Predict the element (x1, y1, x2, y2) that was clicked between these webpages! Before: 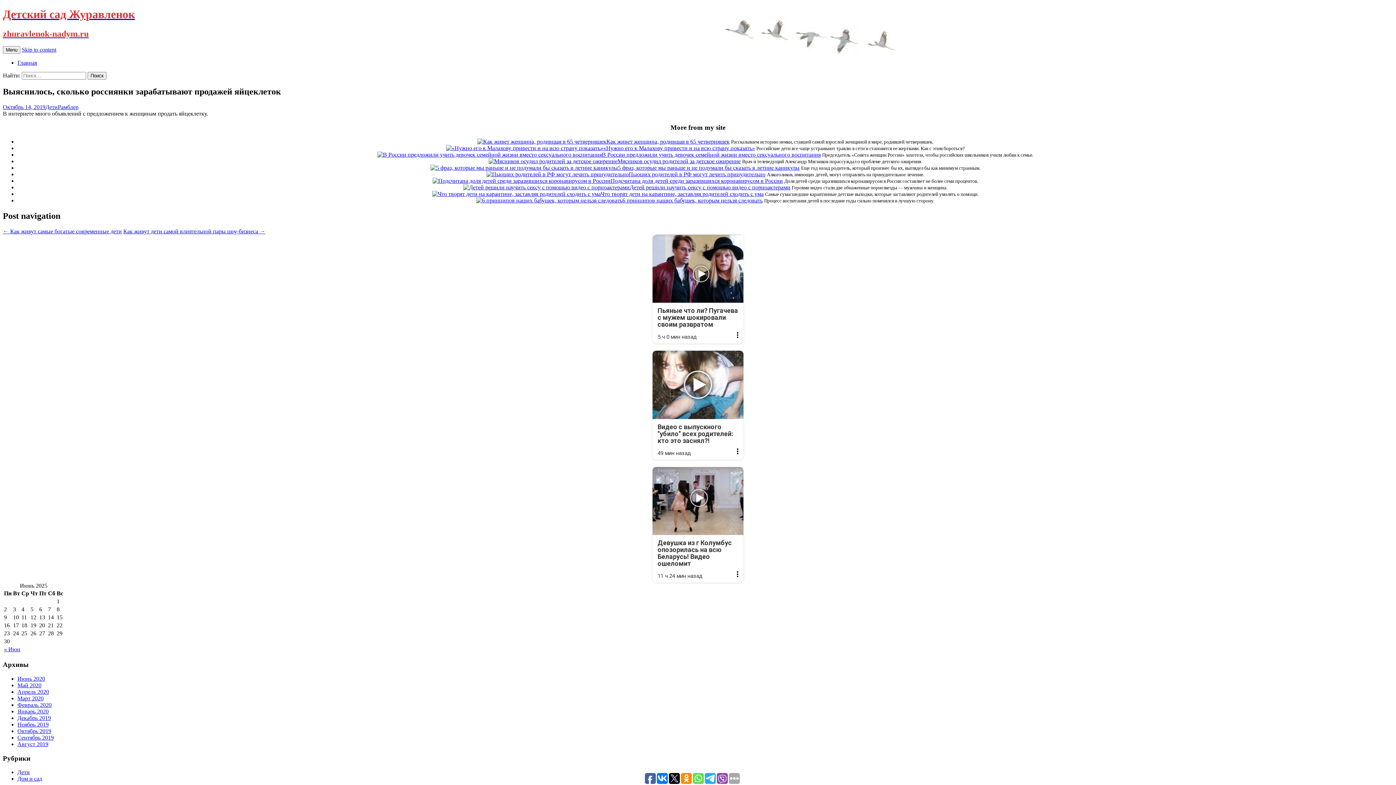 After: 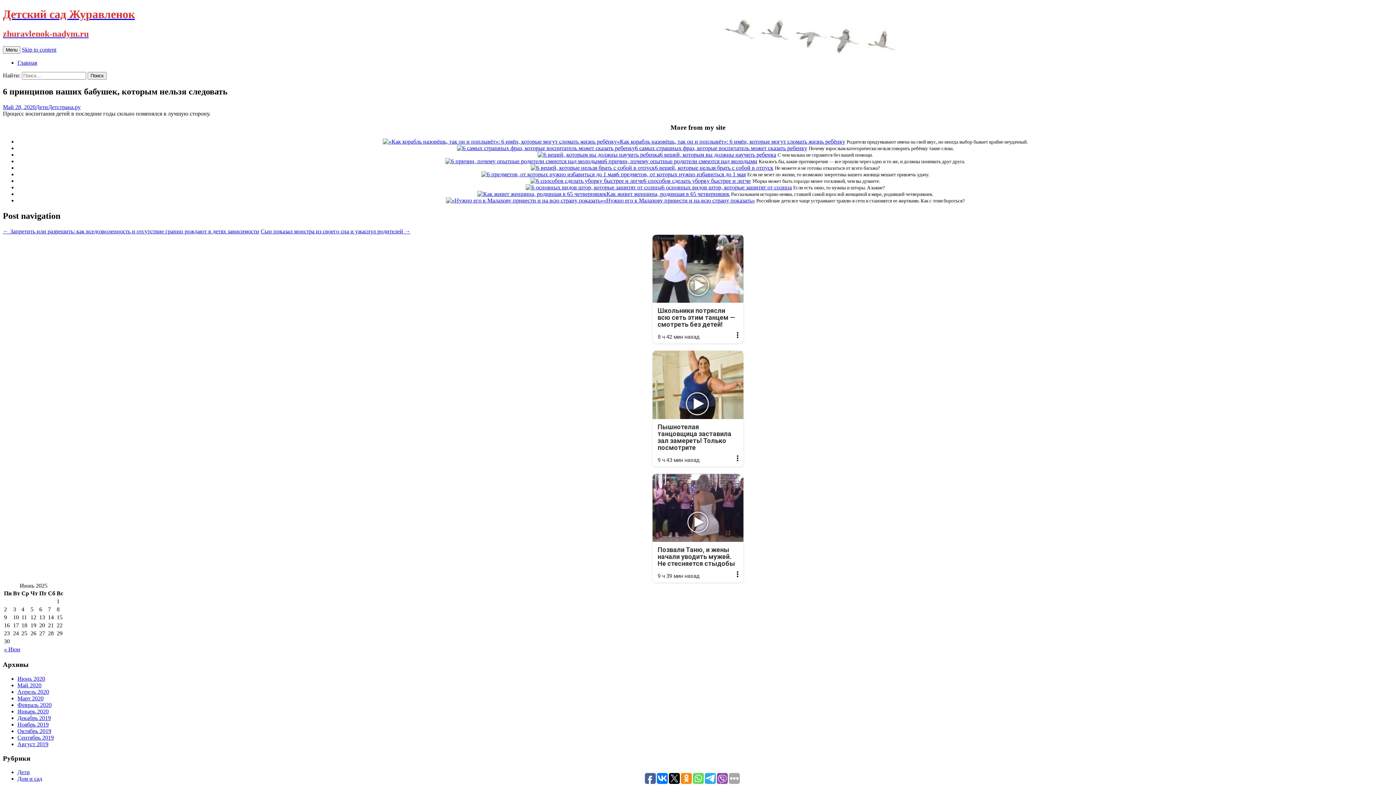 Action: label: 6 принципов наших бабушек, которым нельзя следовать bbox: (622, 197, 762, 203)